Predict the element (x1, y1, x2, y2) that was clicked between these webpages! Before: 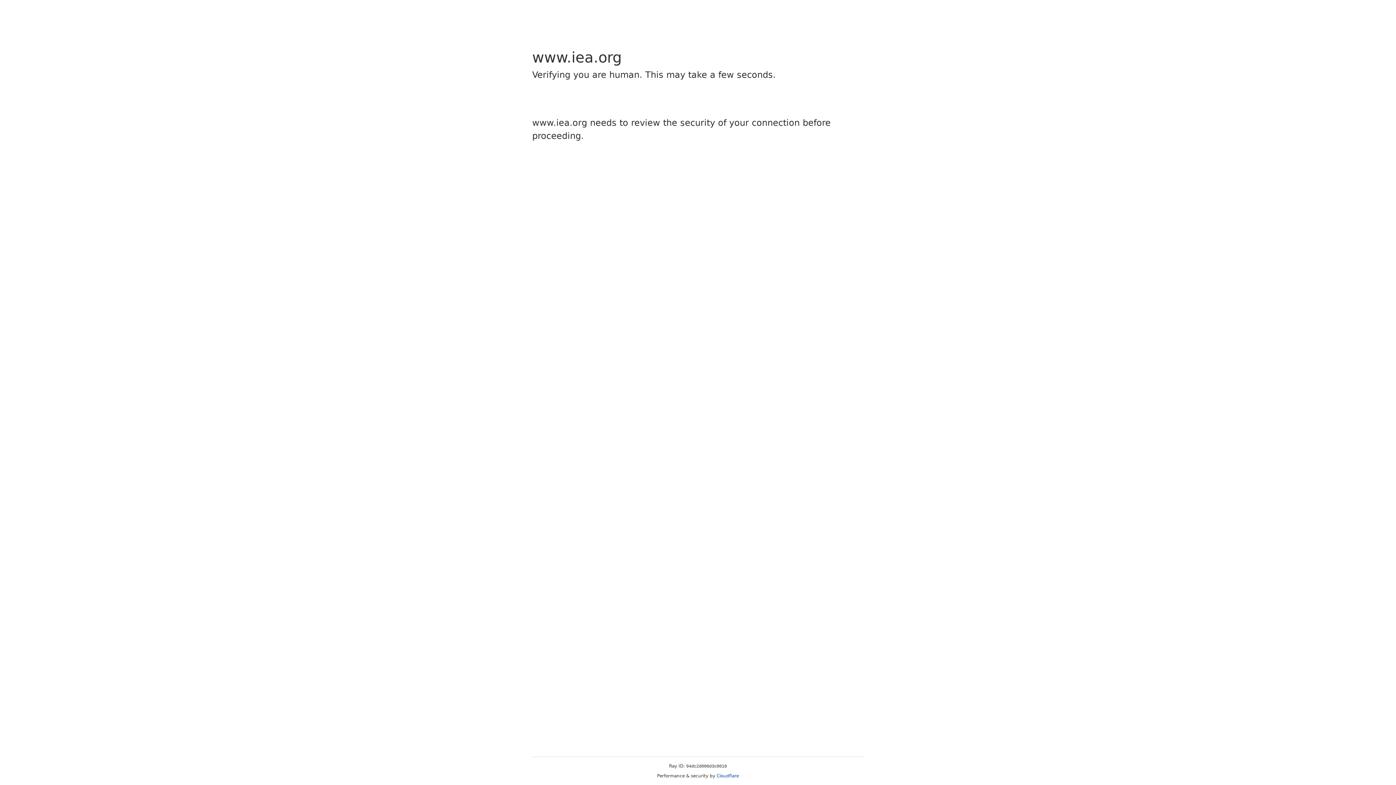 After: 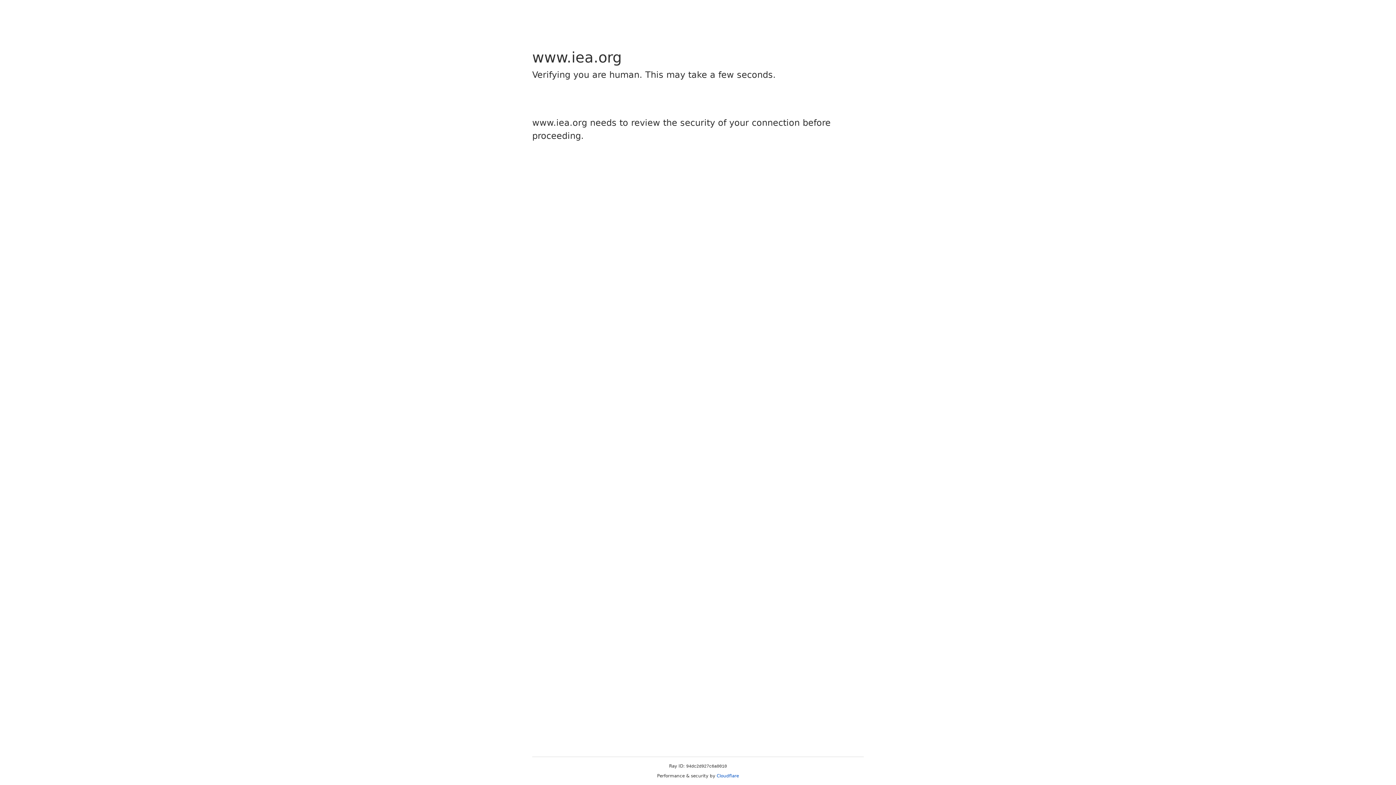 Action: label: Cloudflare bbox: (716, 773, 739, 778)